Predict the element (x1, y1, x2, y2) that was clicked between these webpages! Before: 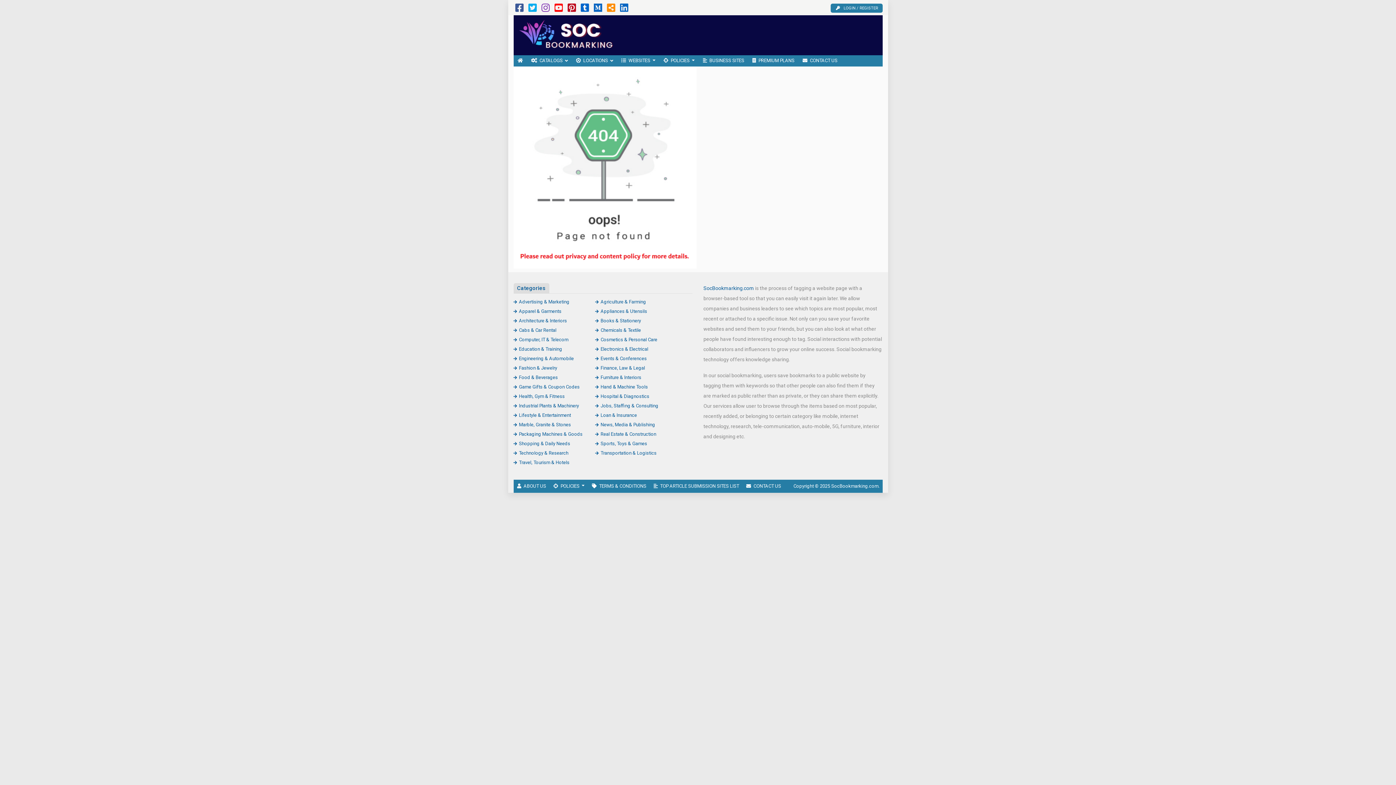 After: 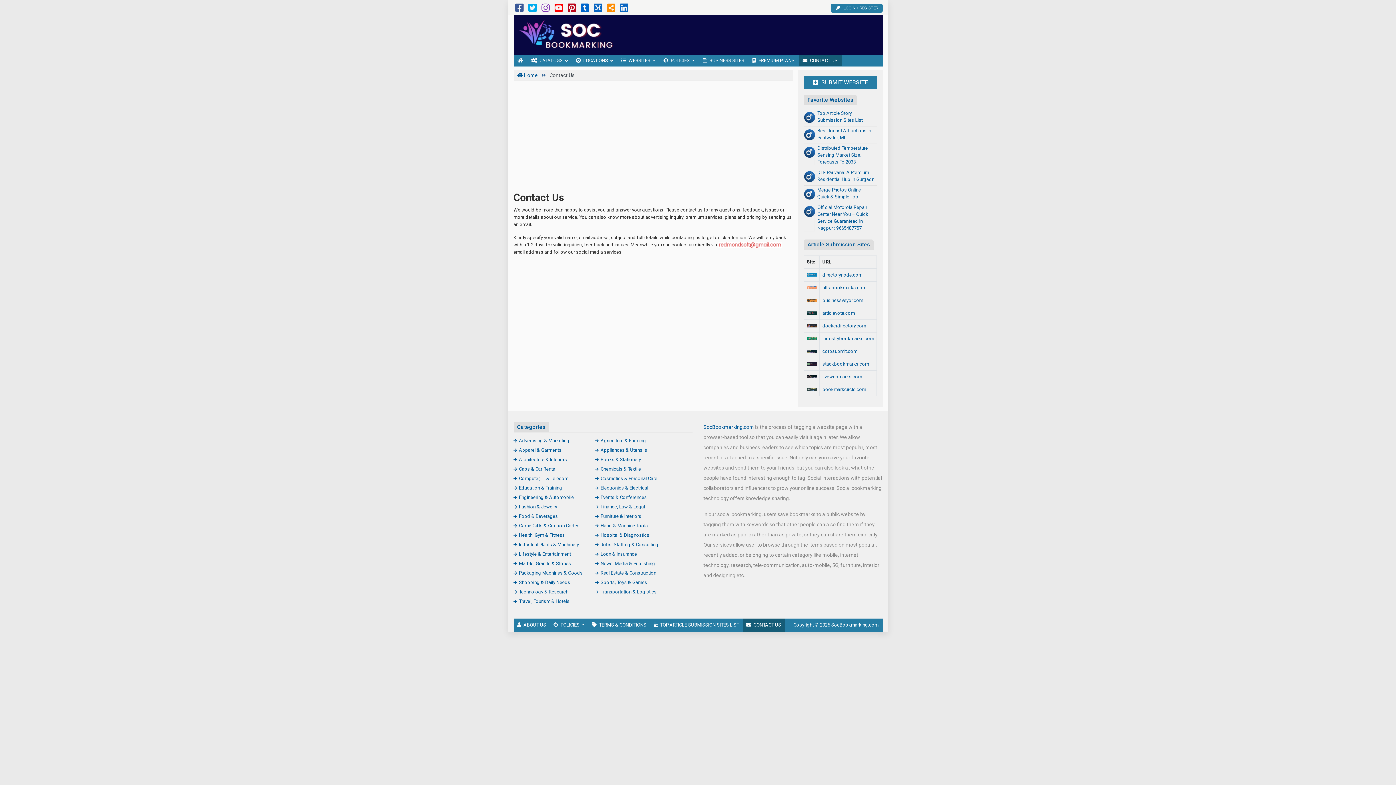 Action: label: CONTACT US bbox: (742, 479, 784, 492)